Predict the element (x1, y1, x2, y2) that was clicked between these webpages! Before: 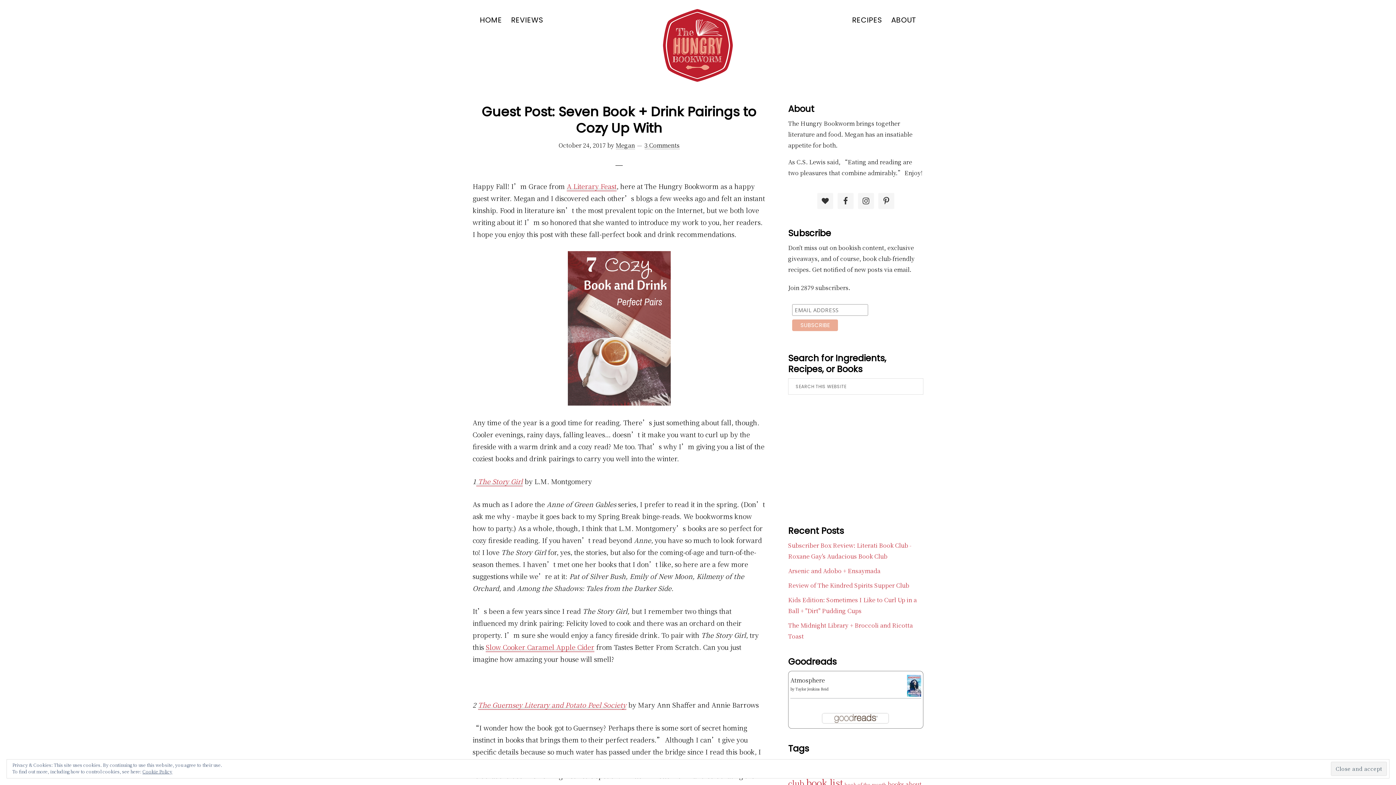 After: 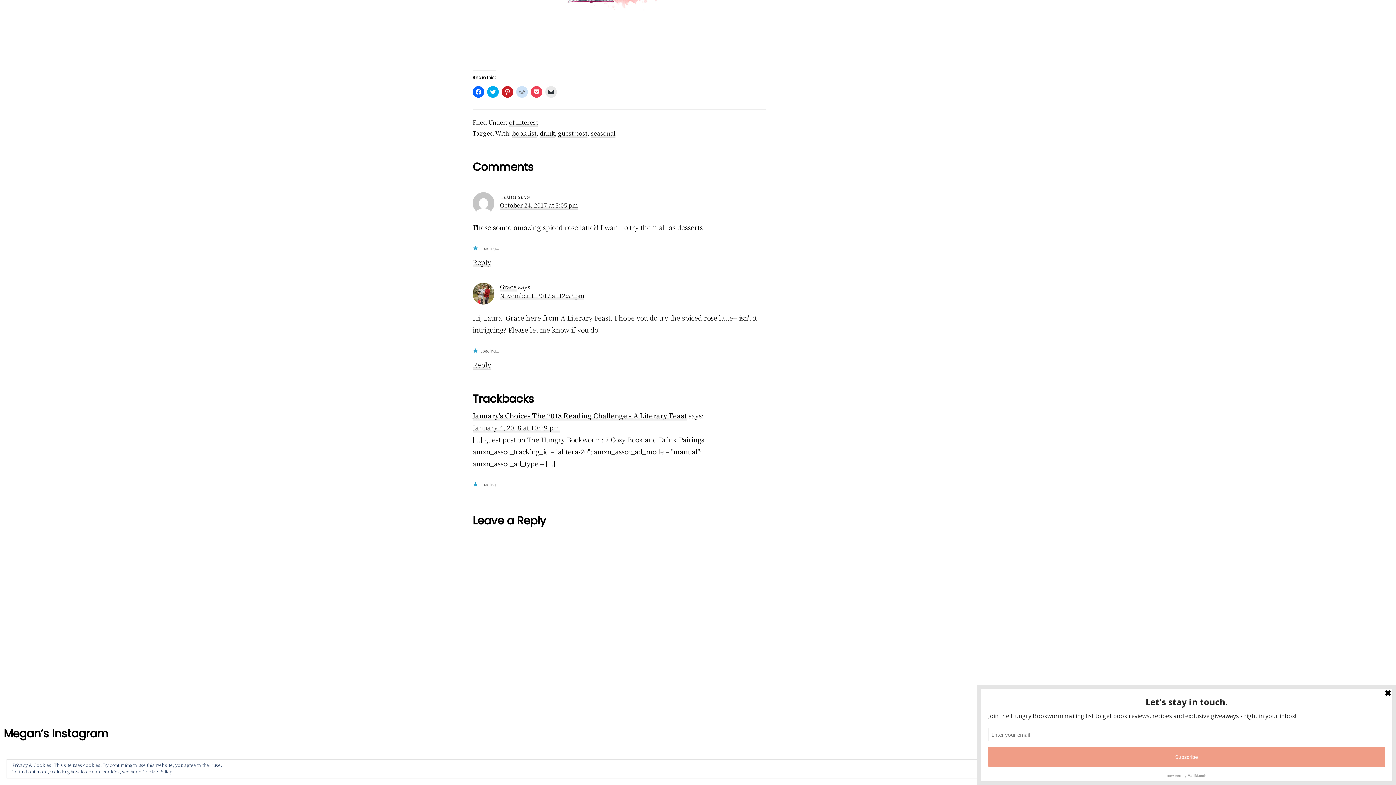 Action: label: 3 Comments bbox: (644, 141, 679, 149)